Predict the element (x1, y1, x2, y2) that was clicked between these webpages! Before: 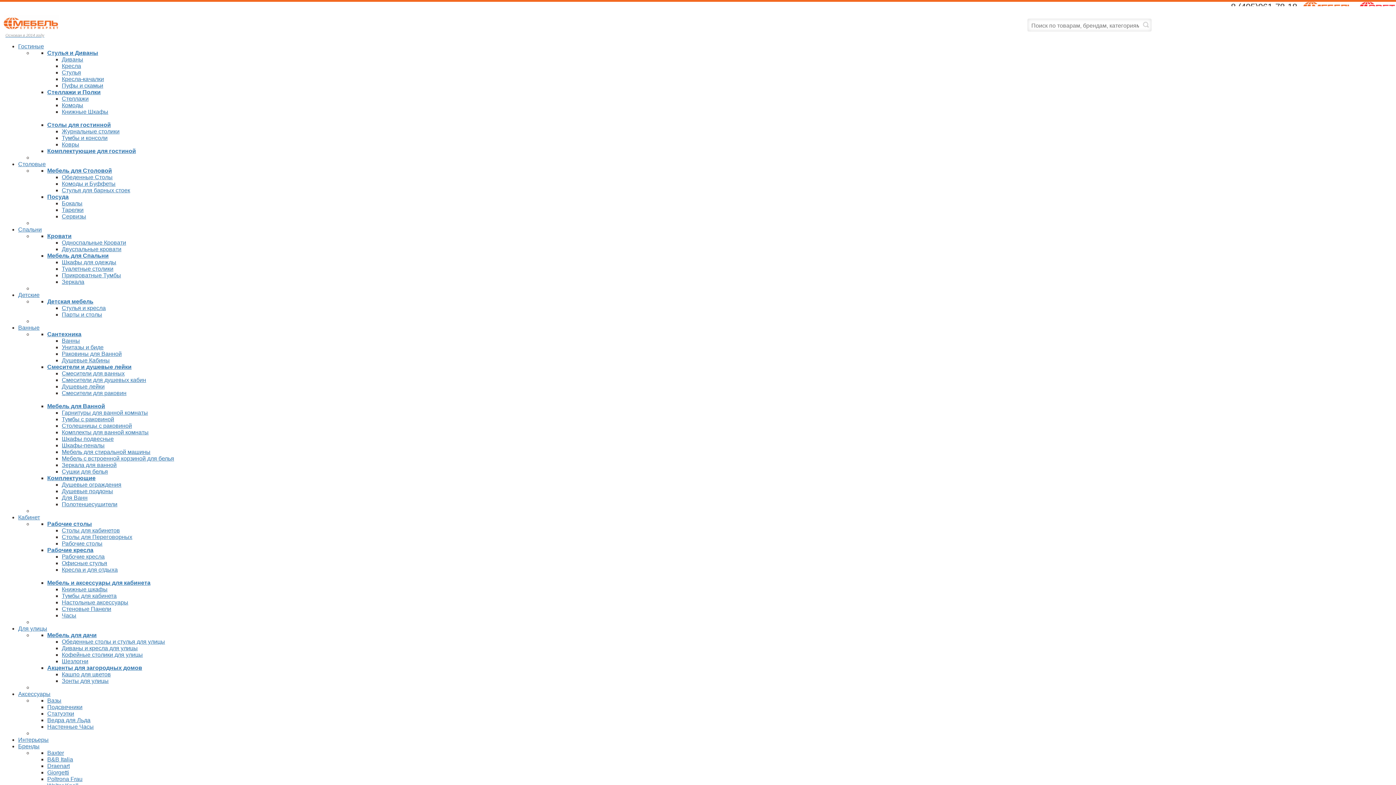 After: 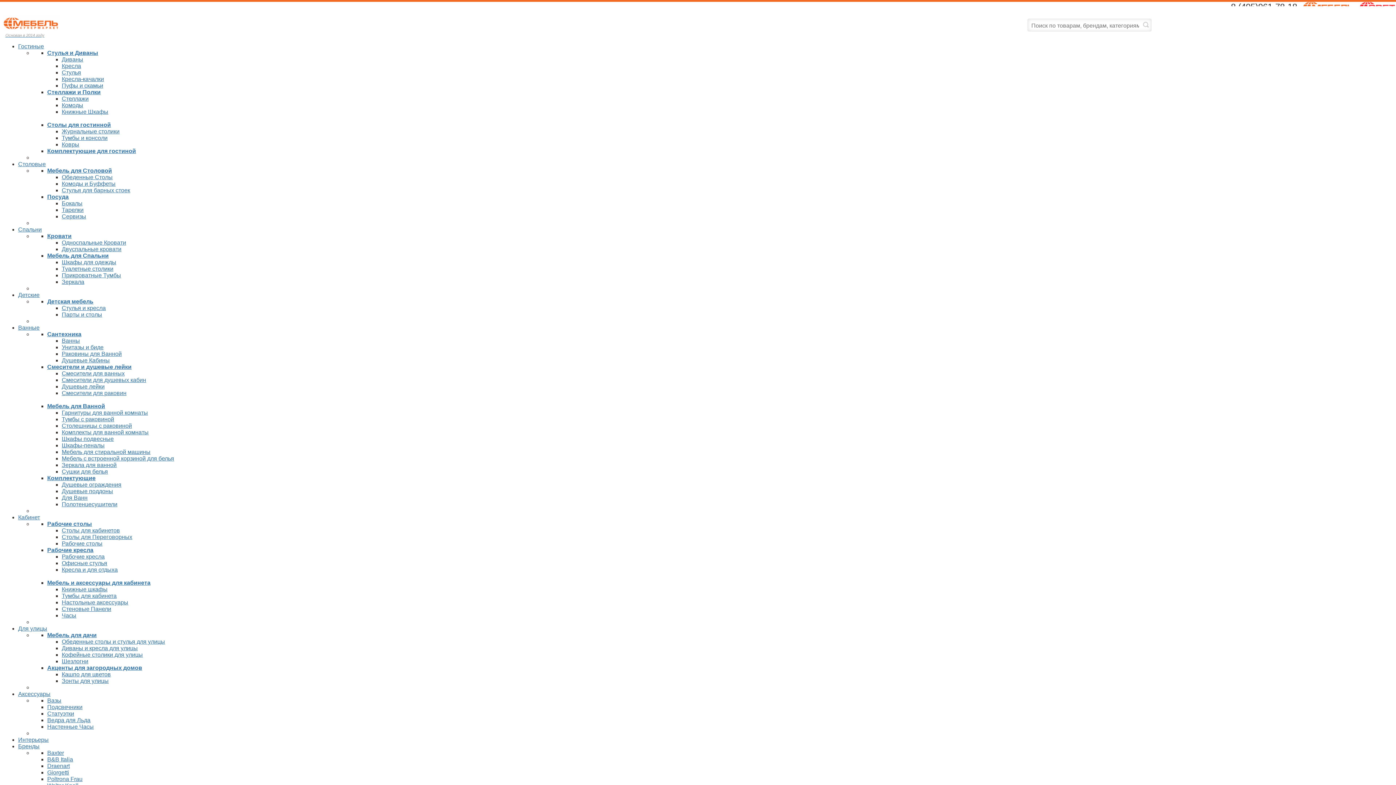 Action: label: Настенные Часы bbox: (47, 724, 93, 730)